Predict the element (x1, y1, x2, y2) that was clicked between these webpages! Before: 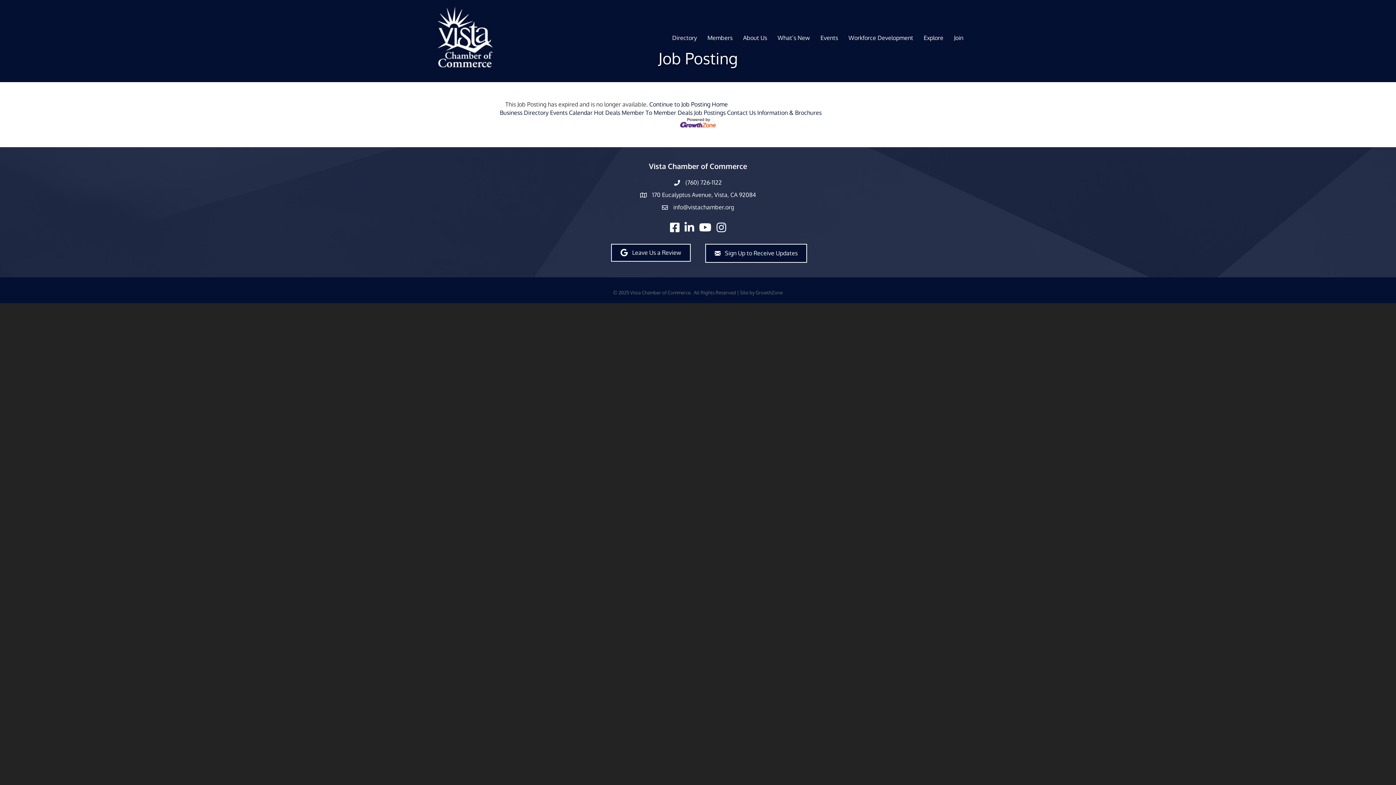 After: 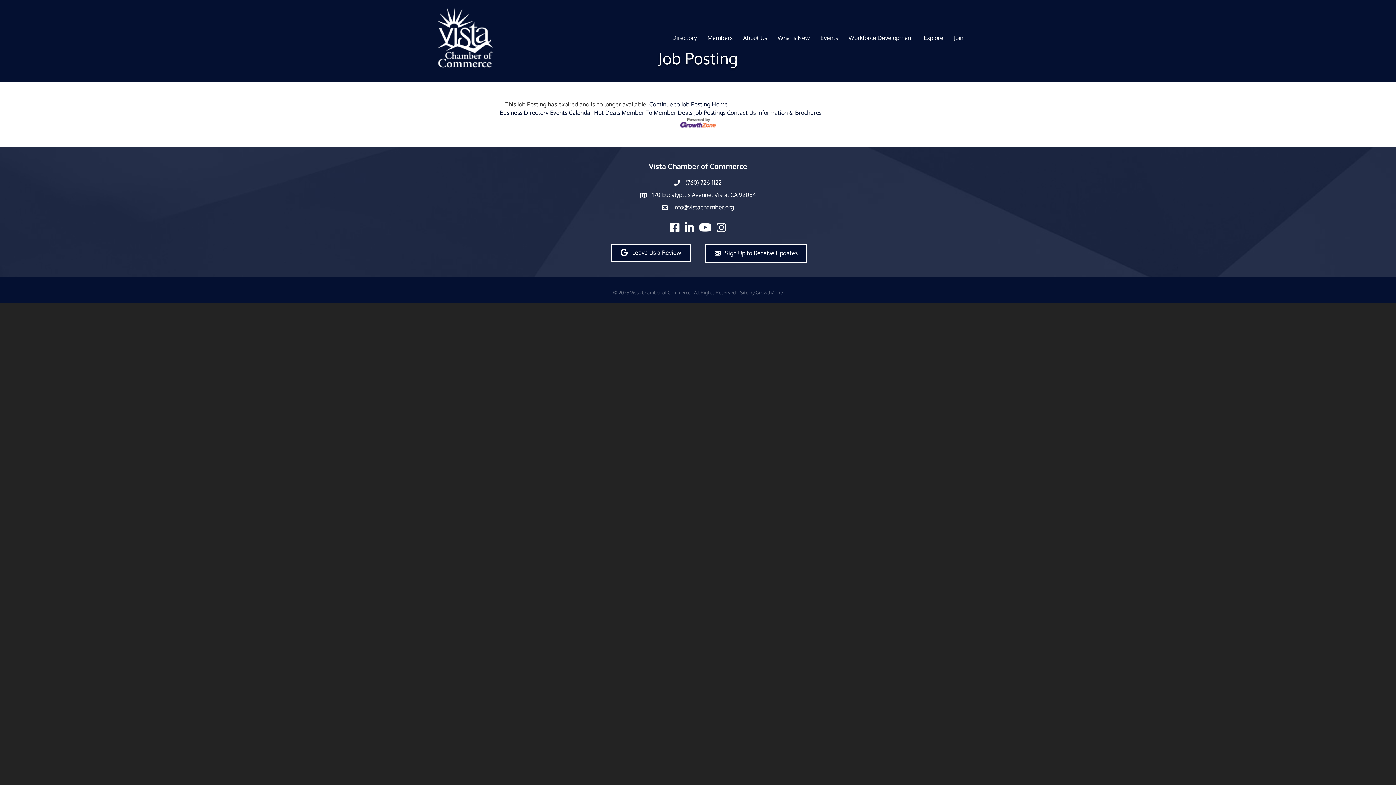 Action: bbox: (680, 118, 716, 126)